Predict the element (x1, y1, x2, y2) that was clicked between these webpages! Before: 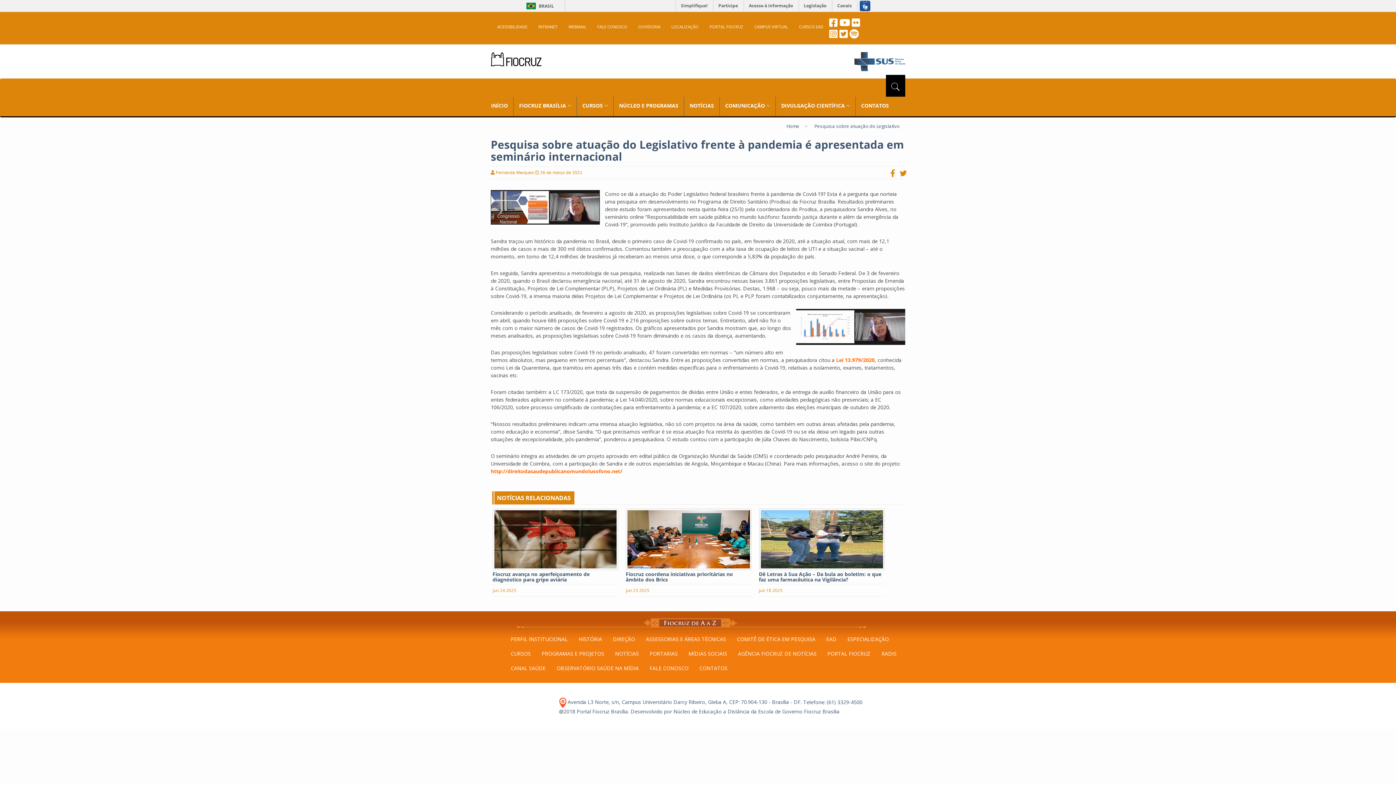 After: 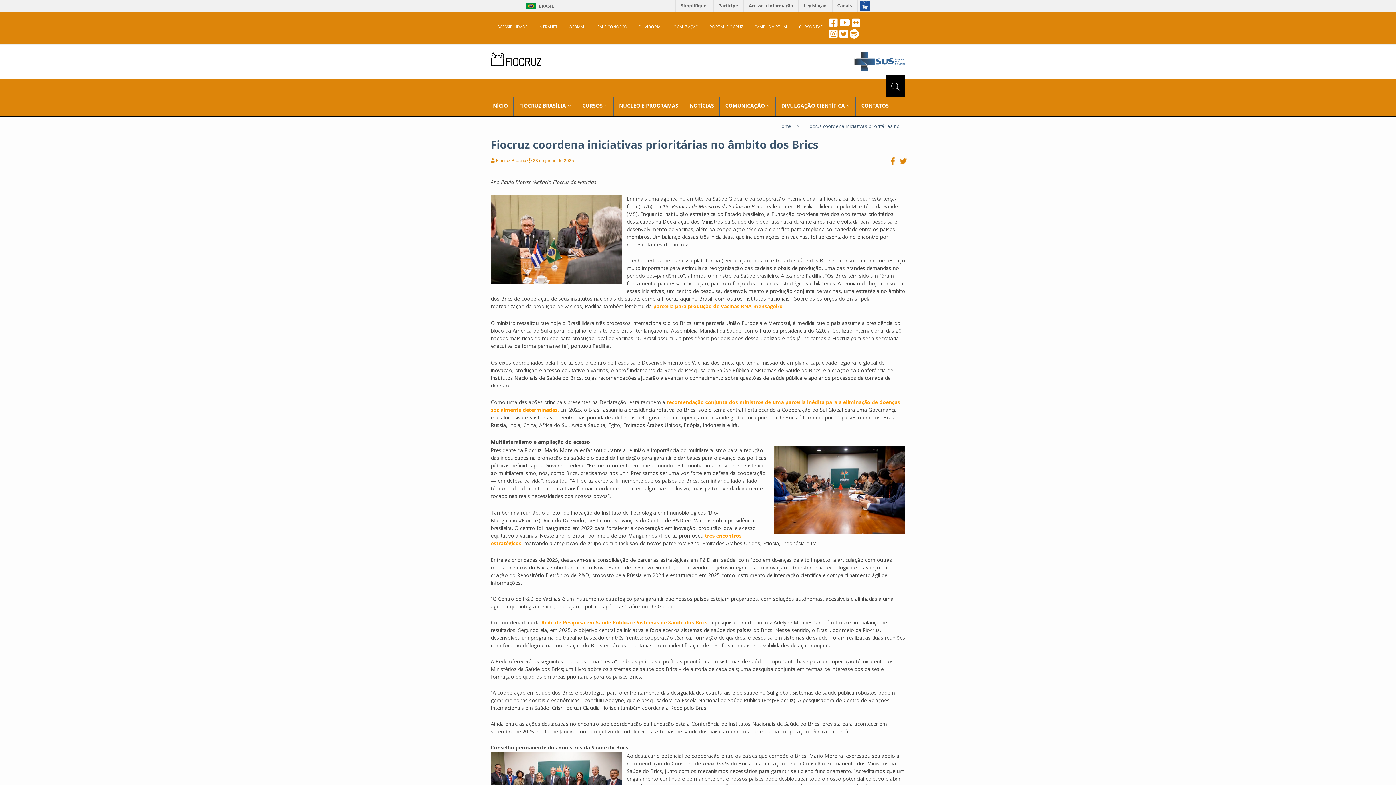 Action: label: Fiocruz coordena iniciativas prioritárias no âmbito dos Brics
jun 23 2025 bbox: (625, 535, 751, 597)